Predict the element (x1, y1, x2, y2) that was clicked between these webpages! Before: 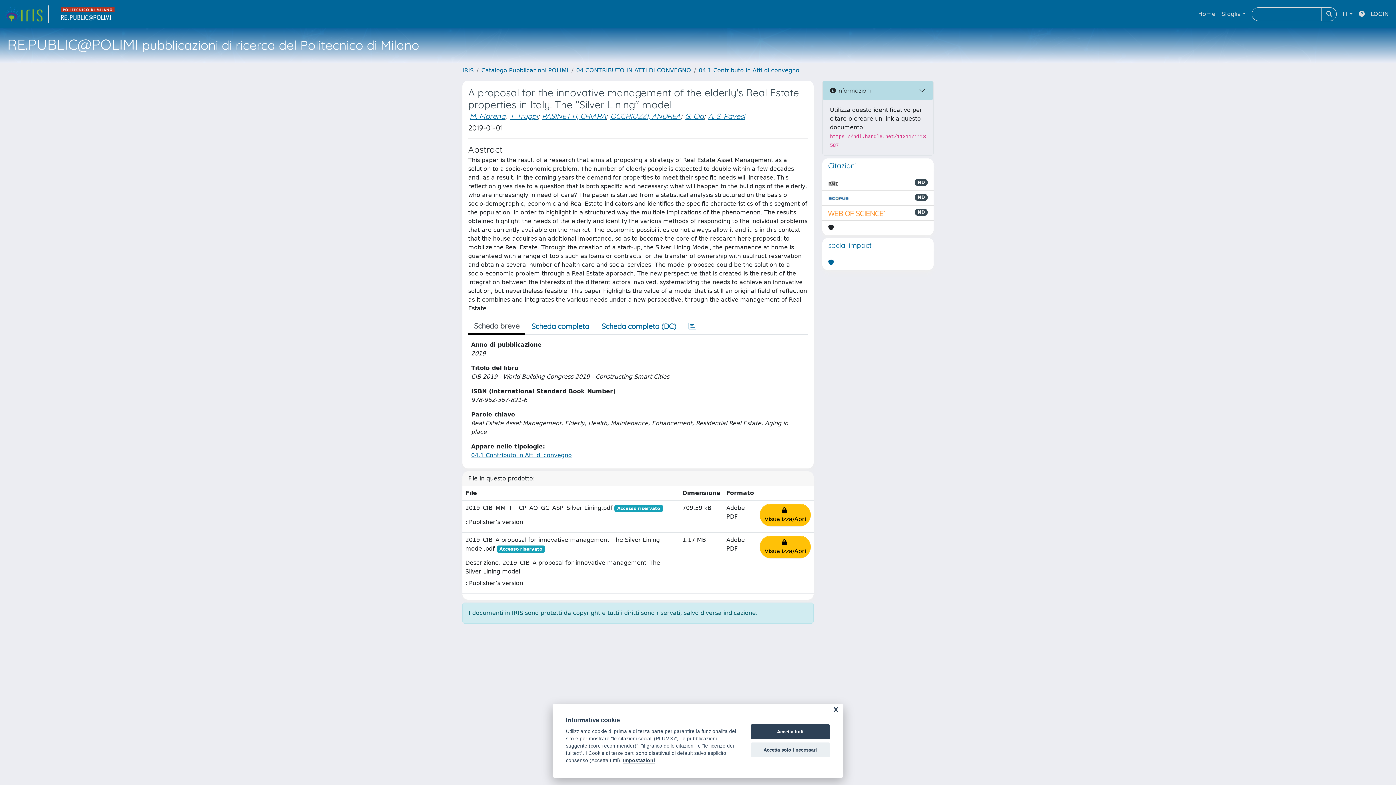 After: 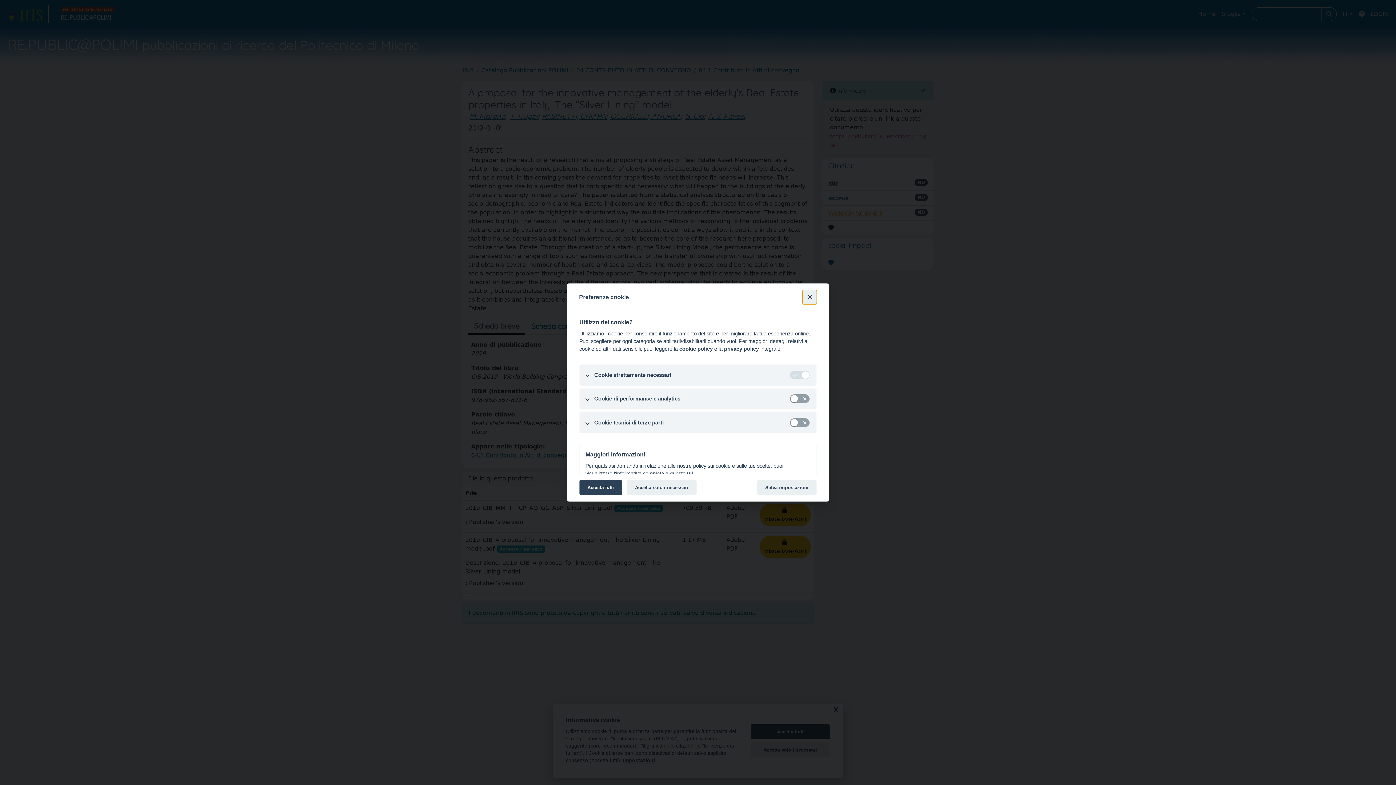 Action: bbox: (623, 758, 655, 764) label: Impostazioni